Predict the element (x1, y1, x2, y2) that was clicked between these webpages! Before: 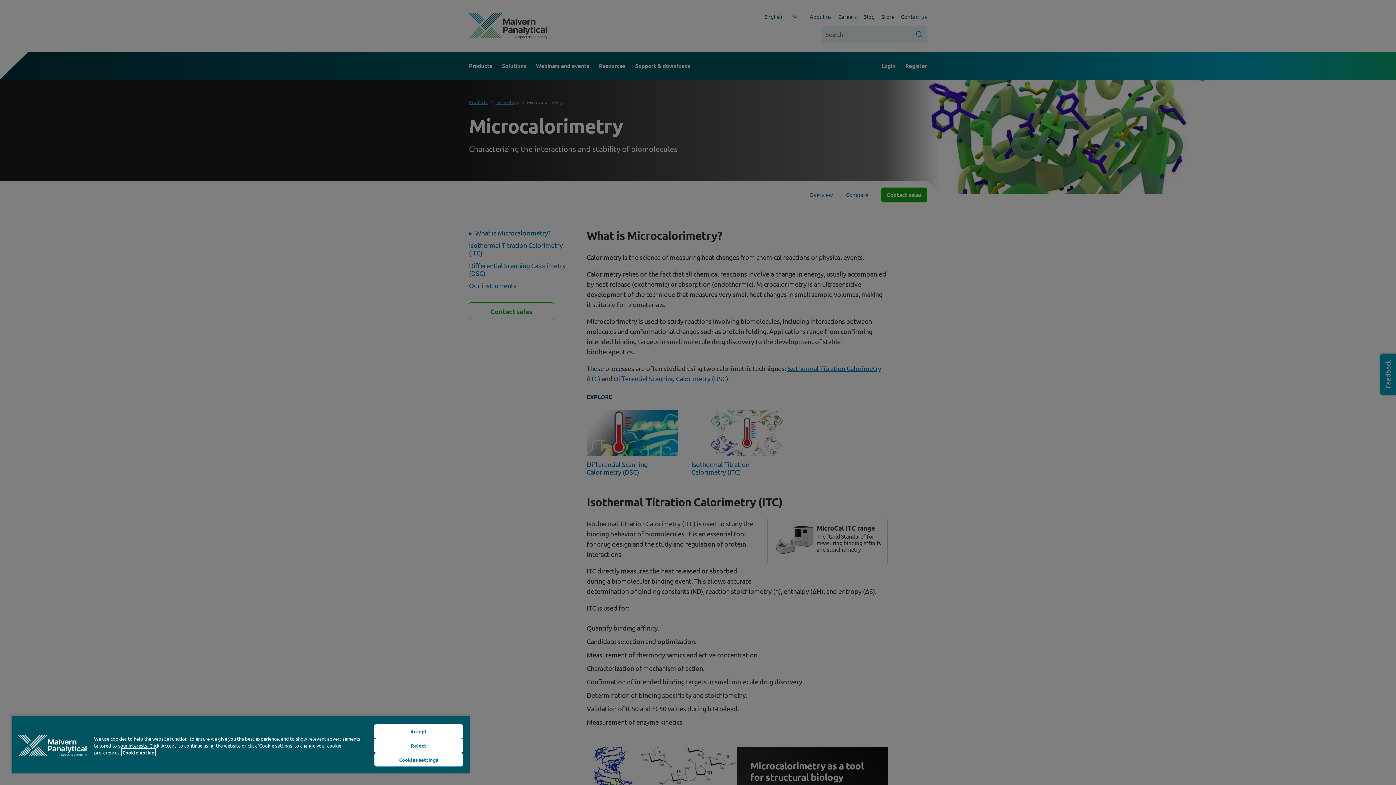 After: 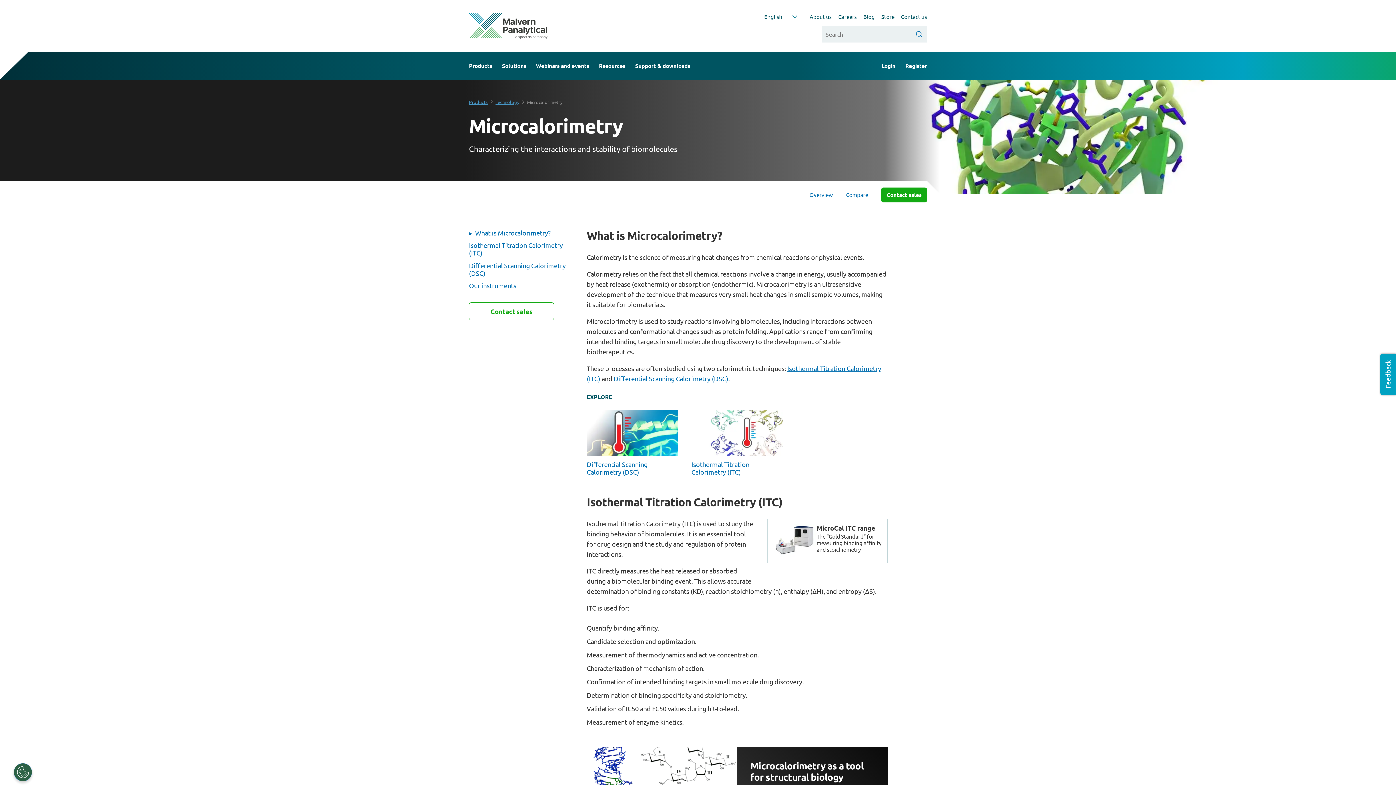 Action: bbox: (374, 738, 463, 753) label: Reject